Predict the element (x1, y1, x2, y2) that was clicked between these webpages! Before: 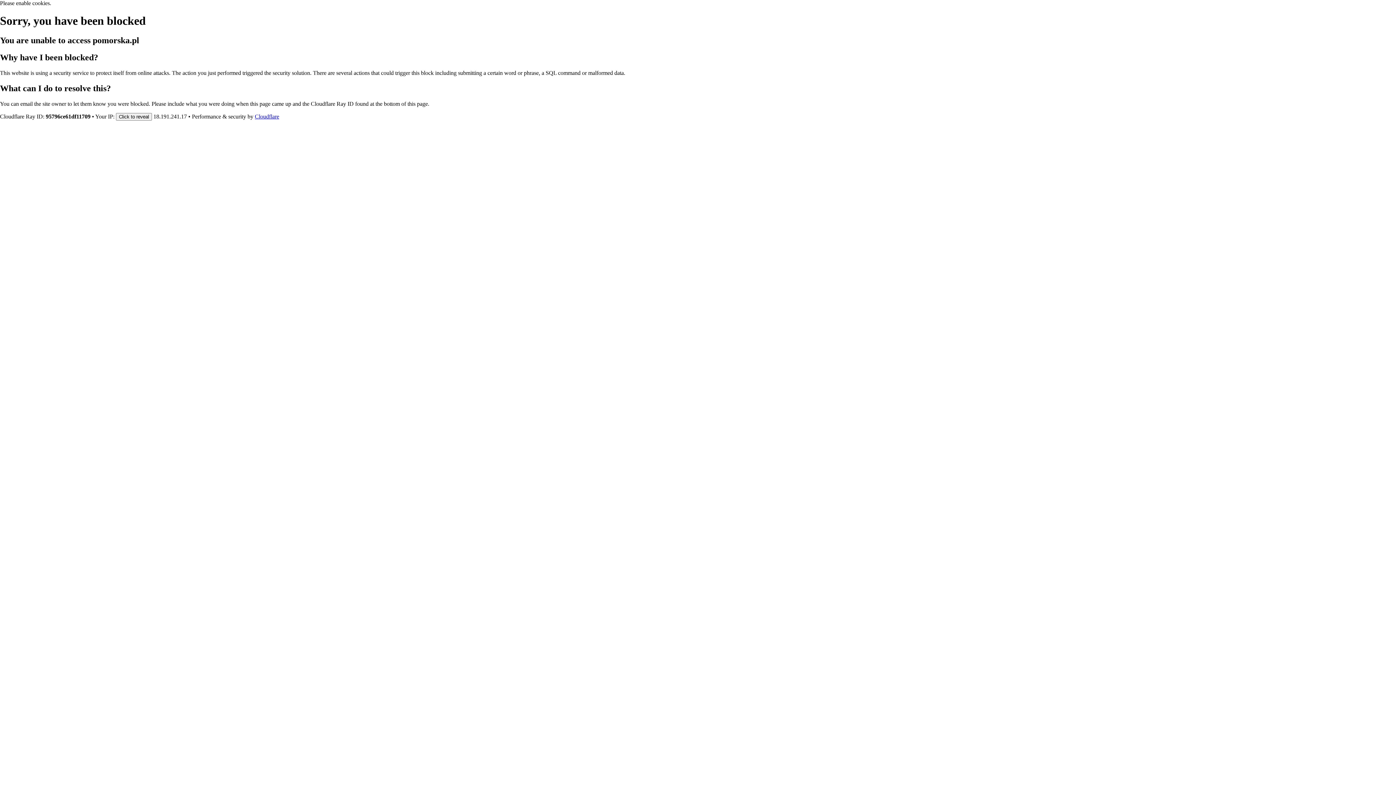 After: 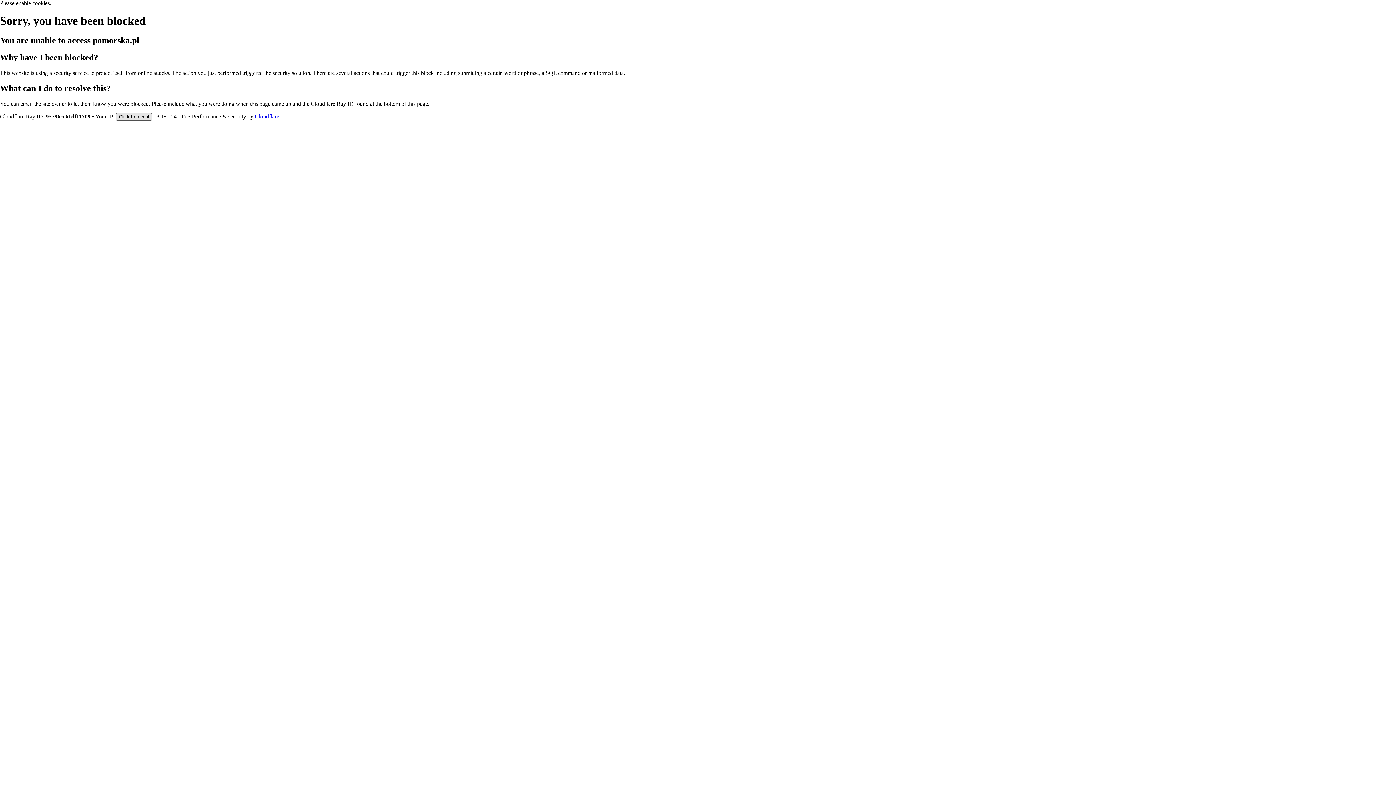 Action: label: Click to reveal bbox: (116, 112, 152, 120)